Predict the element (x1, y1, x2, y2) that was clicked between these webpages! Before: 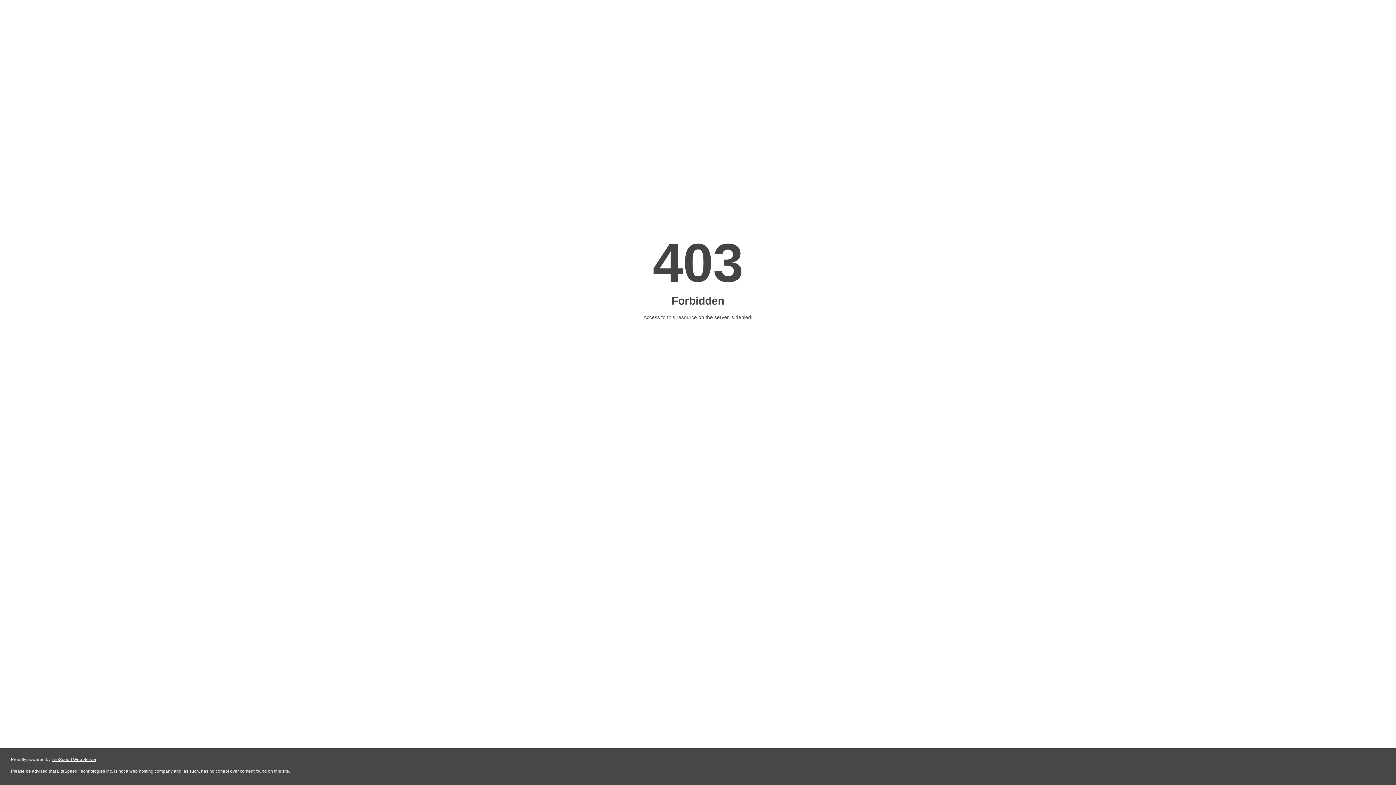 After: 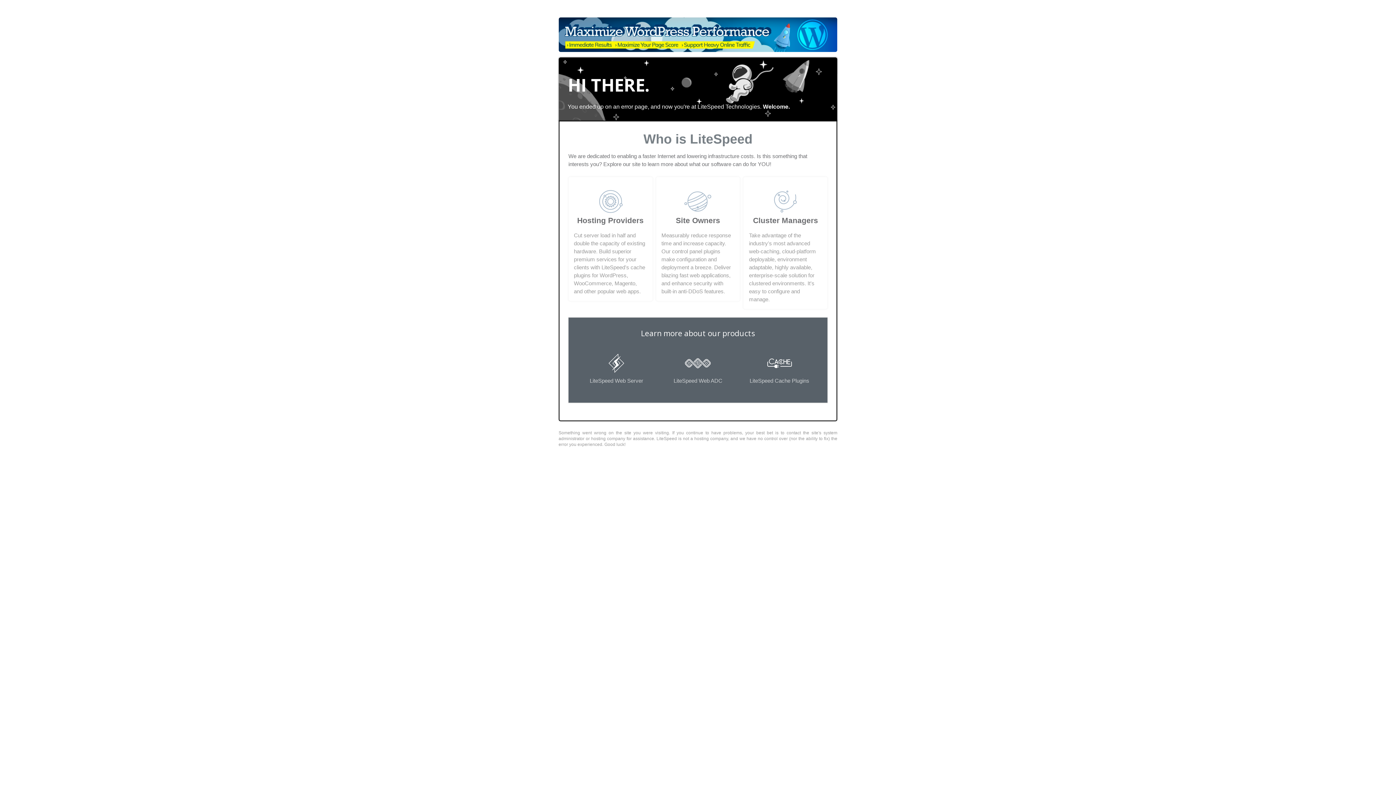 Action: label: LiteSpeed Web Server bbox: (51, 757, 96, 762)